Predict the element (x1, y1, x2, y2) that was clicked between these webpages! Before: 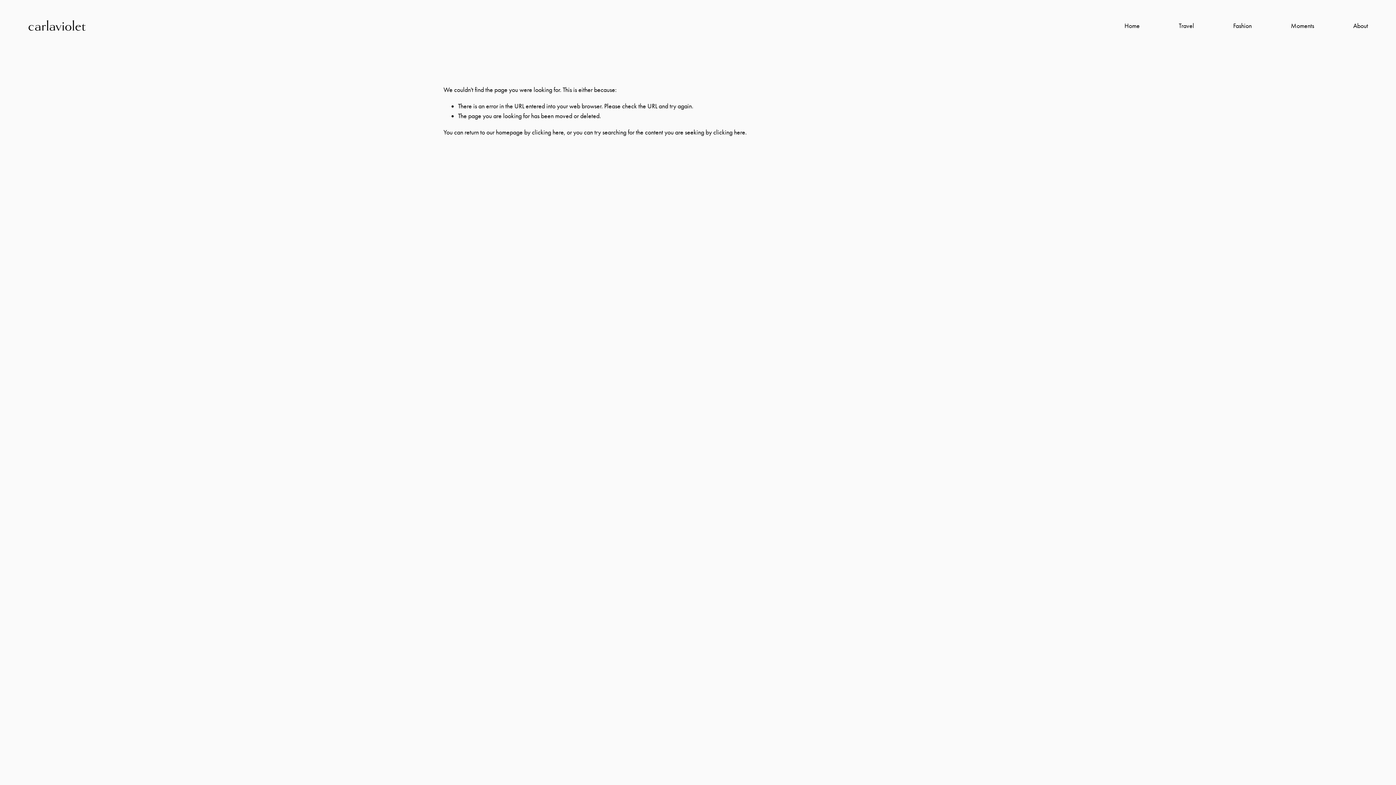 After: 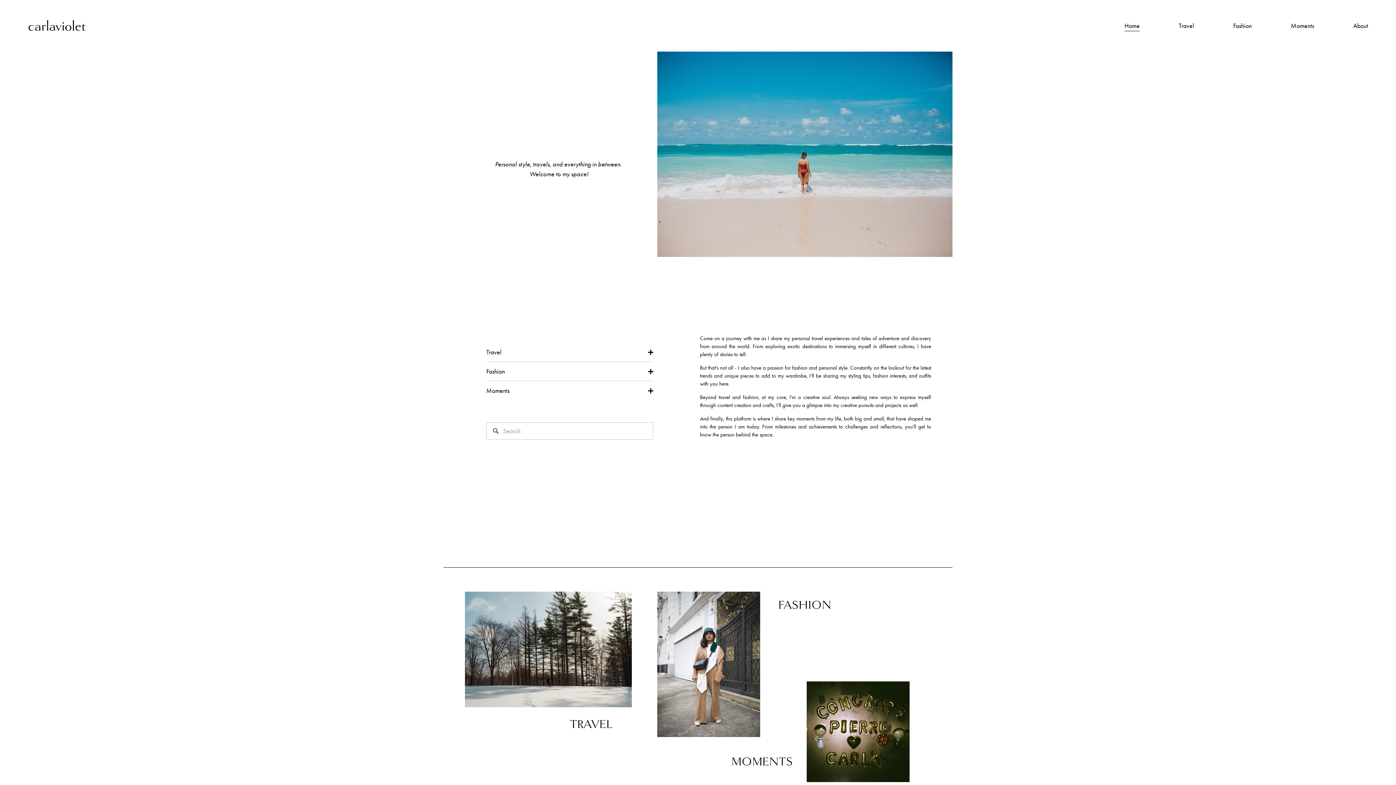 Action: label: Home bbox: (1124, 20, 1140, 31)